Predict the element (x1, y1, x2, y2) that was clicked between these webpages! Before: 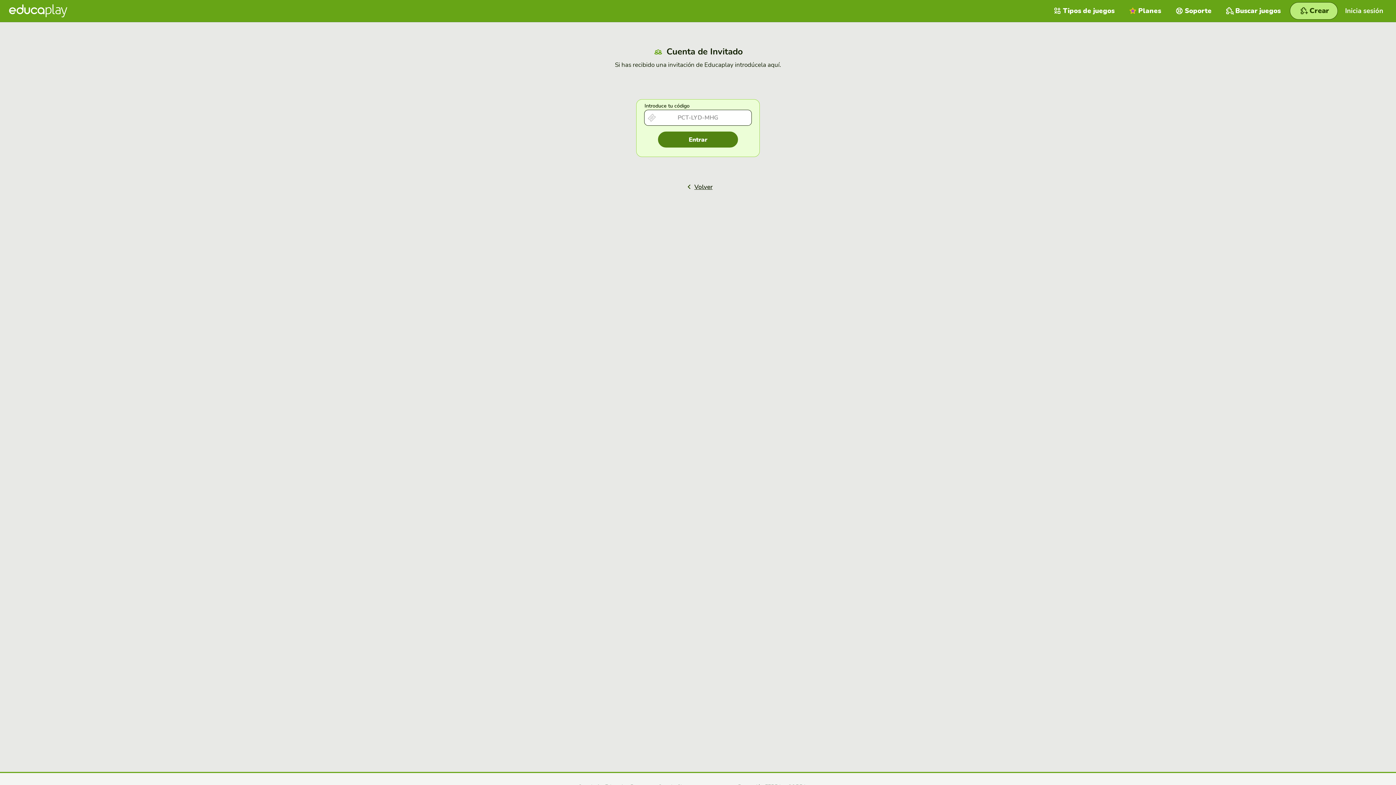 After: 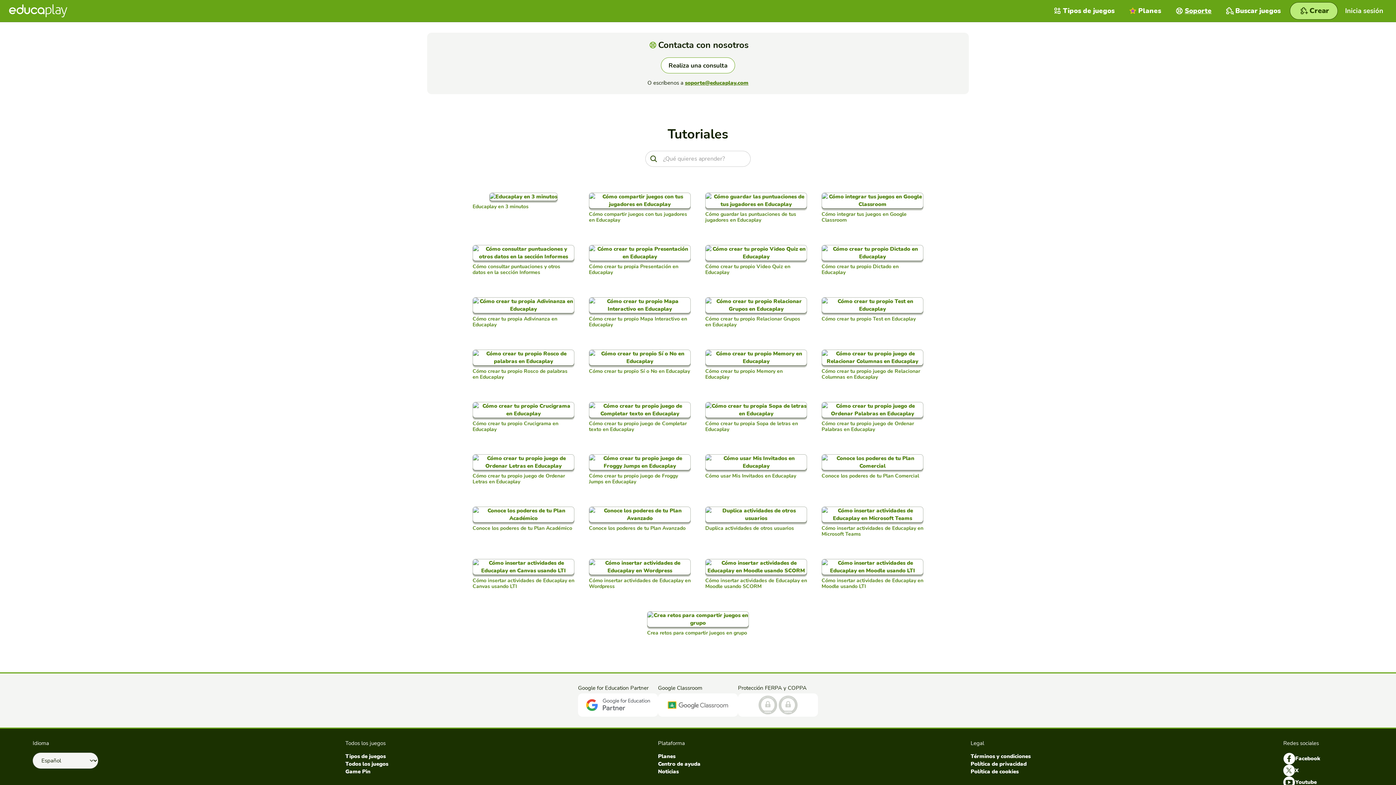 Action: bbox: (1168, 0, 1219, 21) label: Soporte 